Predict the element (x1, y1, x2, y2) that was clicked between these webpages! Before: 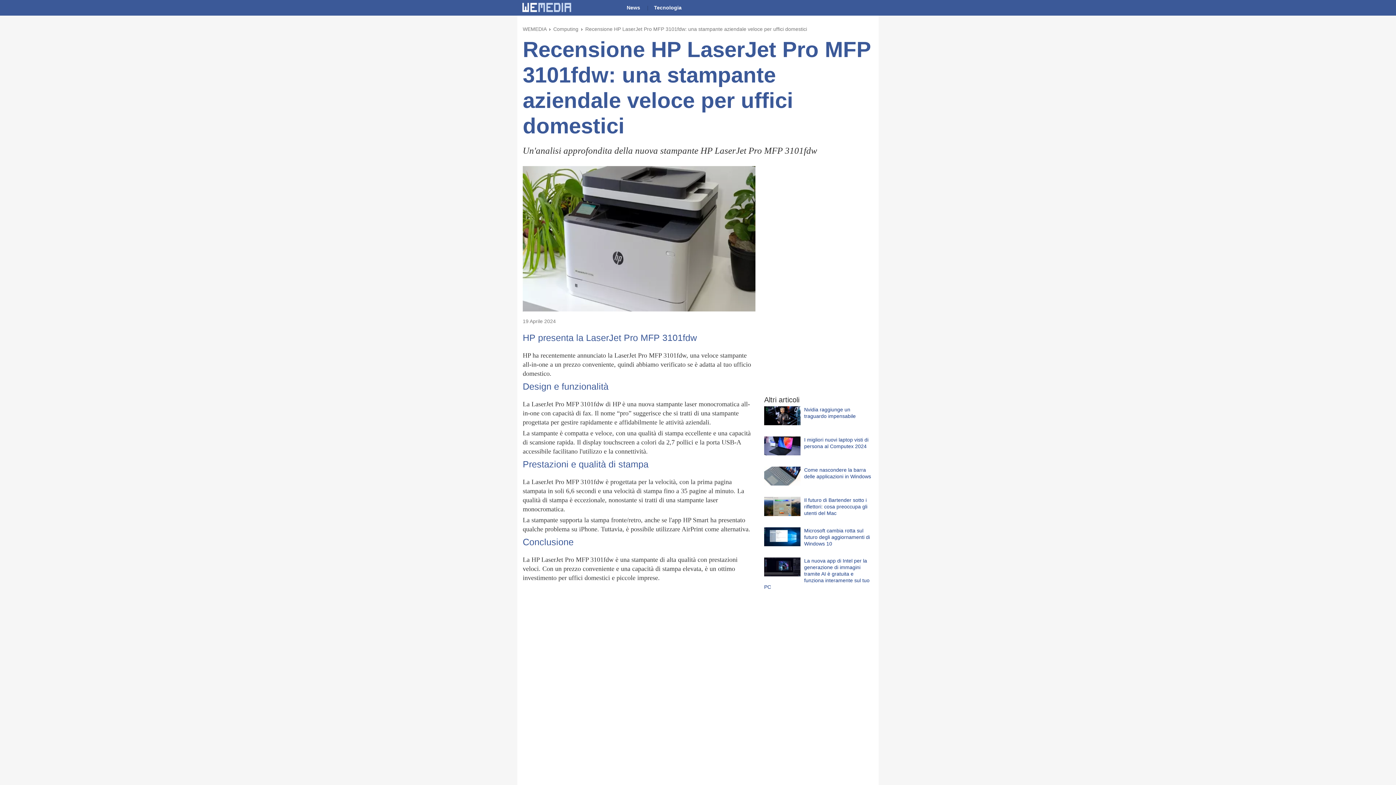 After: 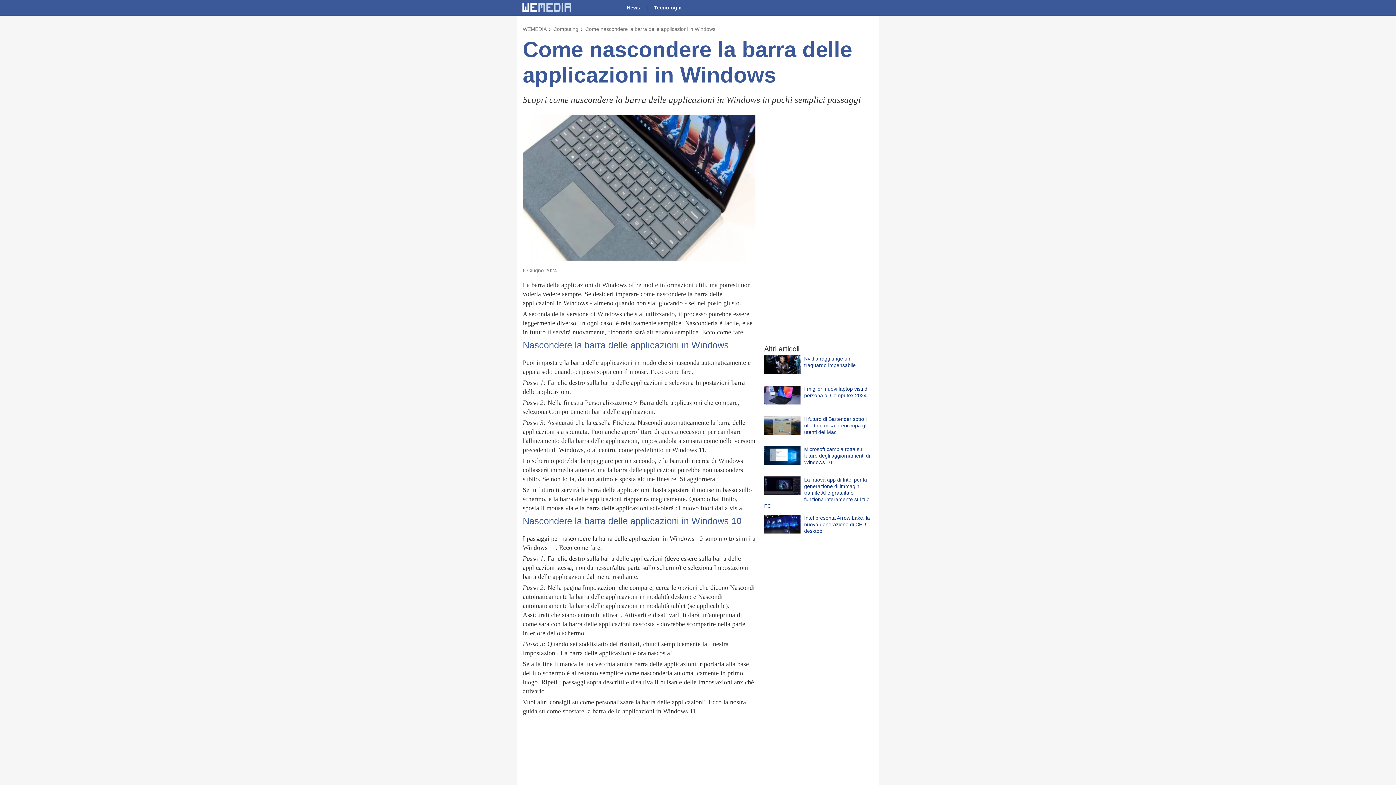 Action: bbox: (764, 467, 873, 491) label: Come nascondere la barra delle applicazioni in Windows